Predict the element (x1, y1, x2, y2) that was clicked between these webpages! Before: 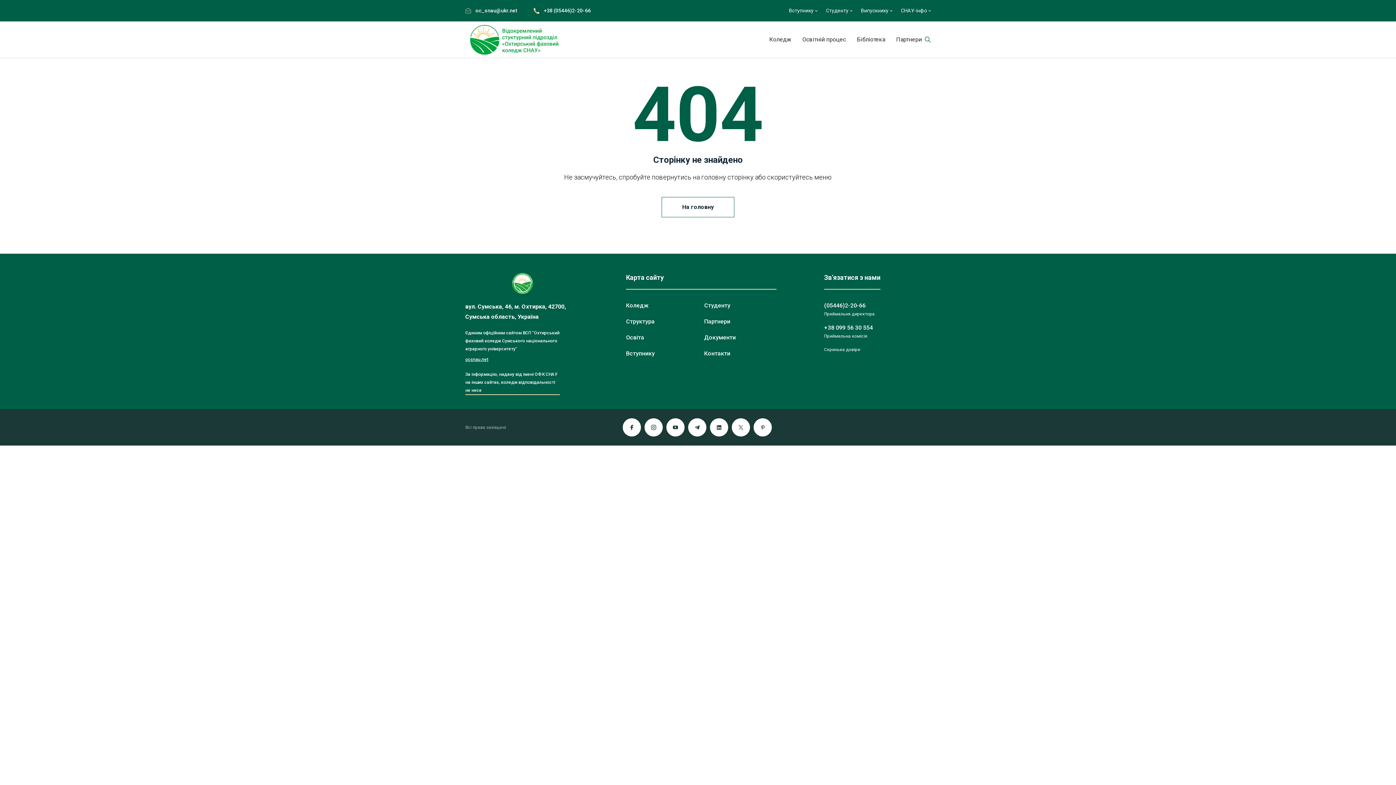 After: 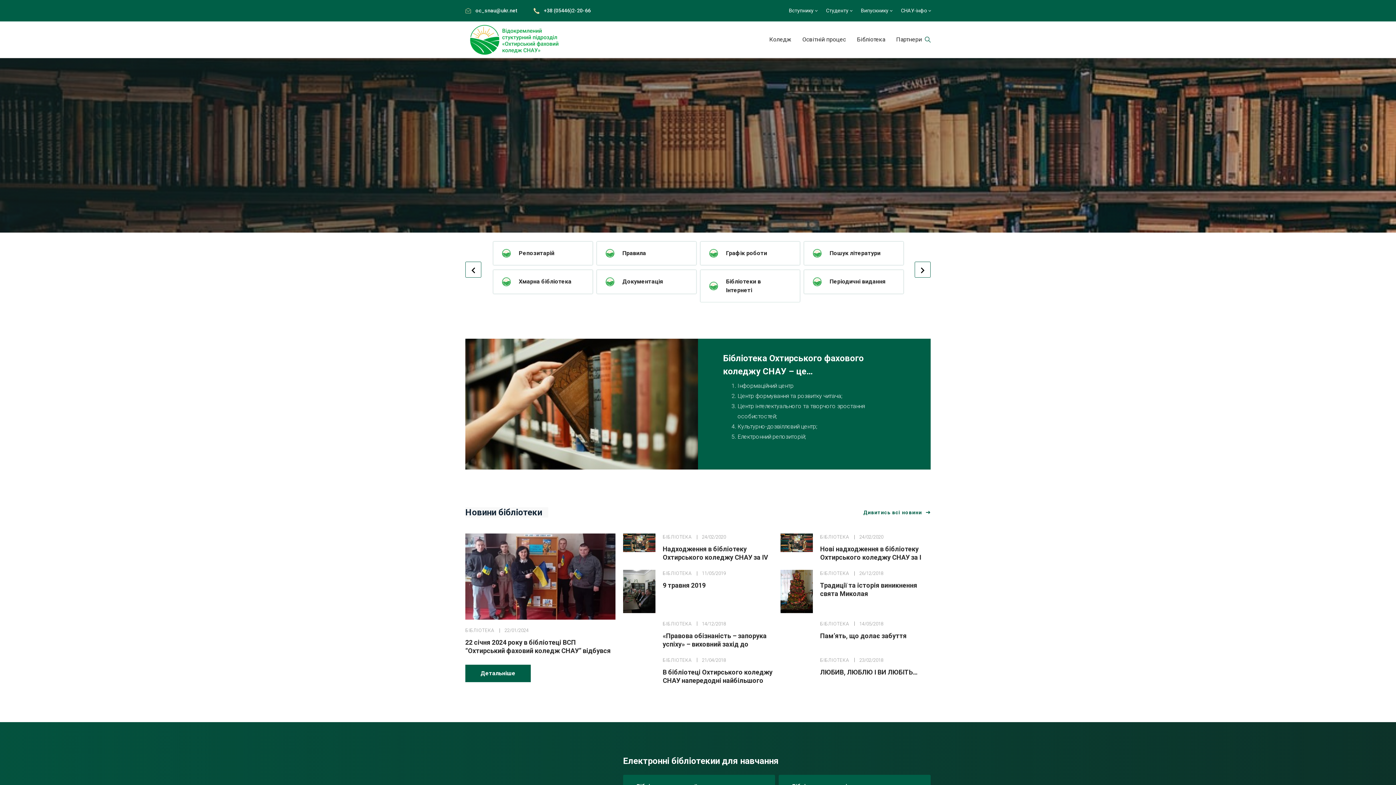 Action: label: Бібліотека bbox: (857, 21, 885, 57)